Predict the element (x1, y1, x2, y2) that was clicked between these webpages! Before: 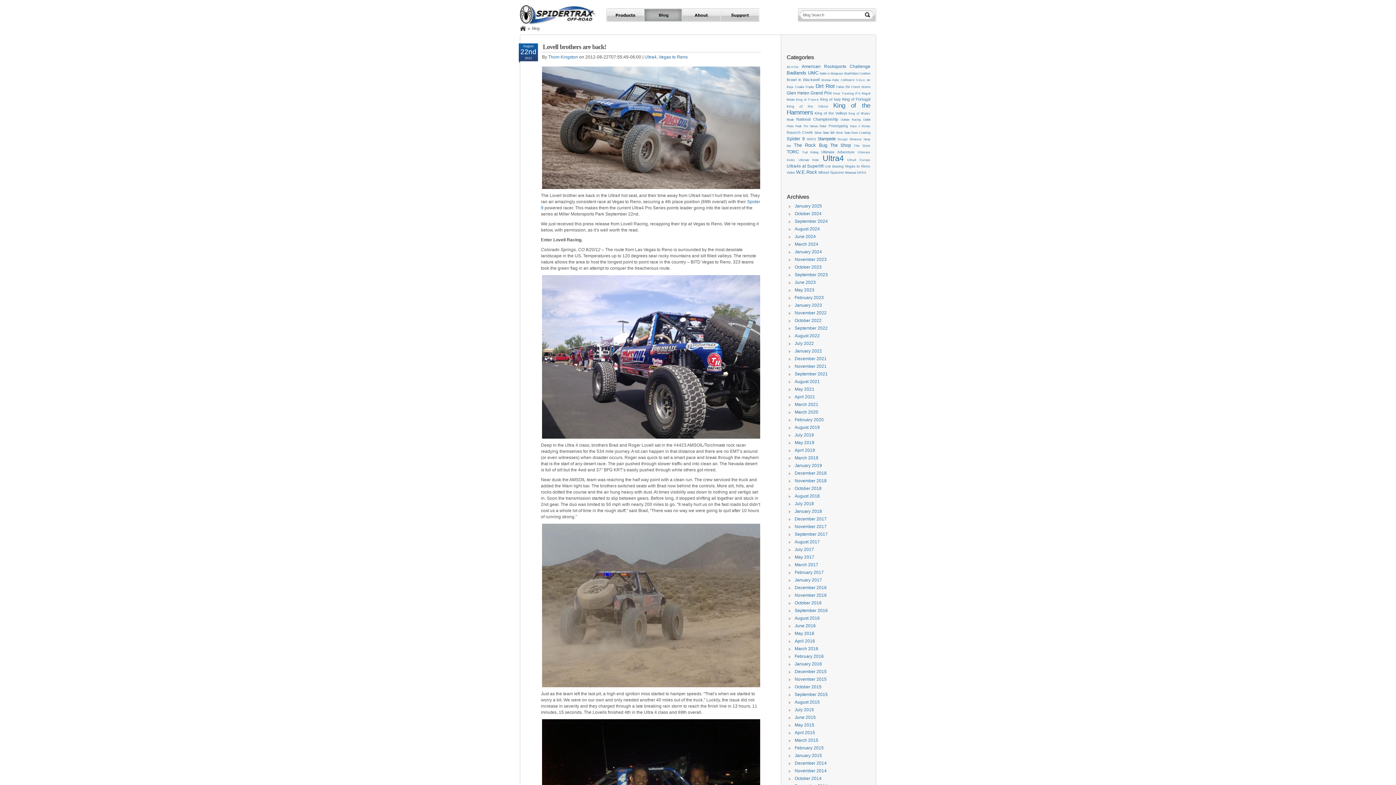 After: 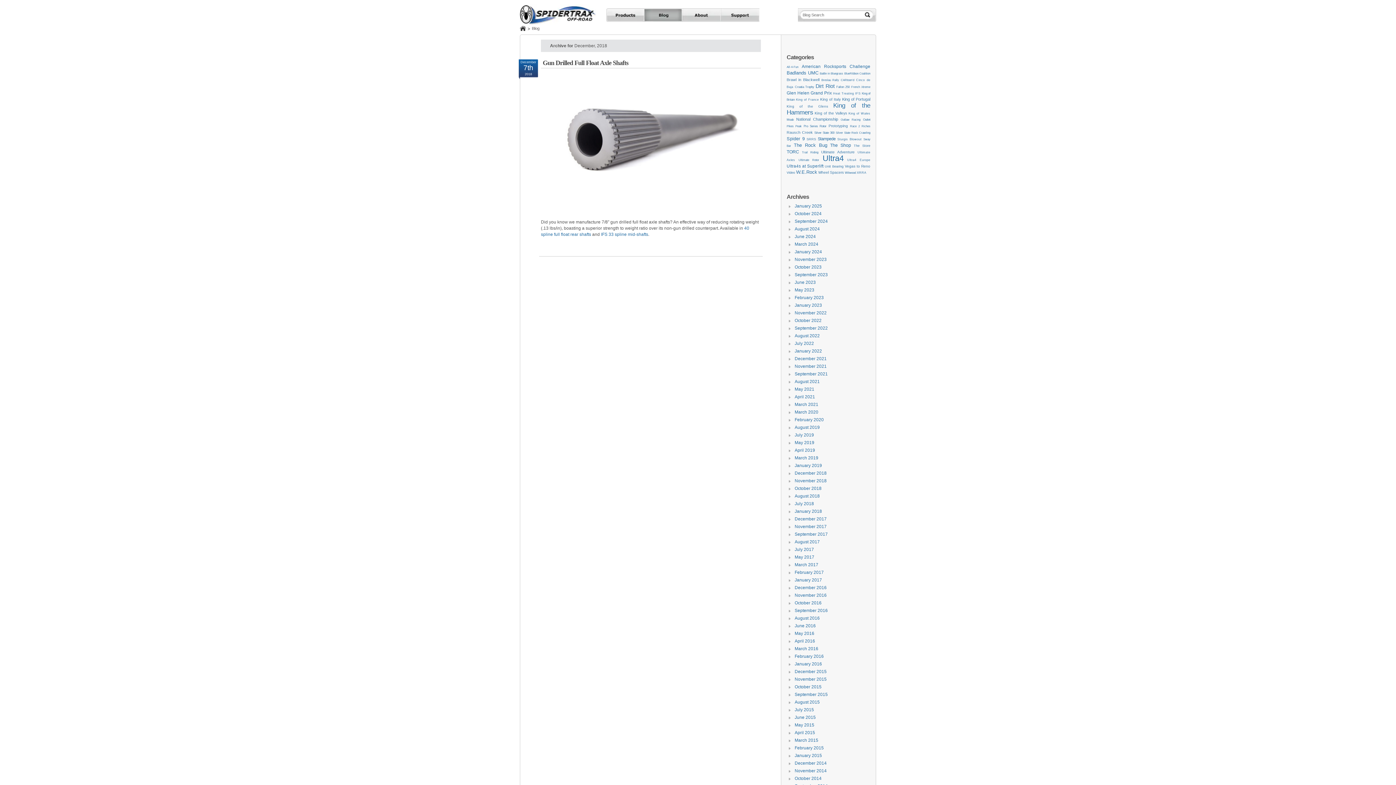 Action: label: December 2018 bbox: (794, 470, 826, 476)